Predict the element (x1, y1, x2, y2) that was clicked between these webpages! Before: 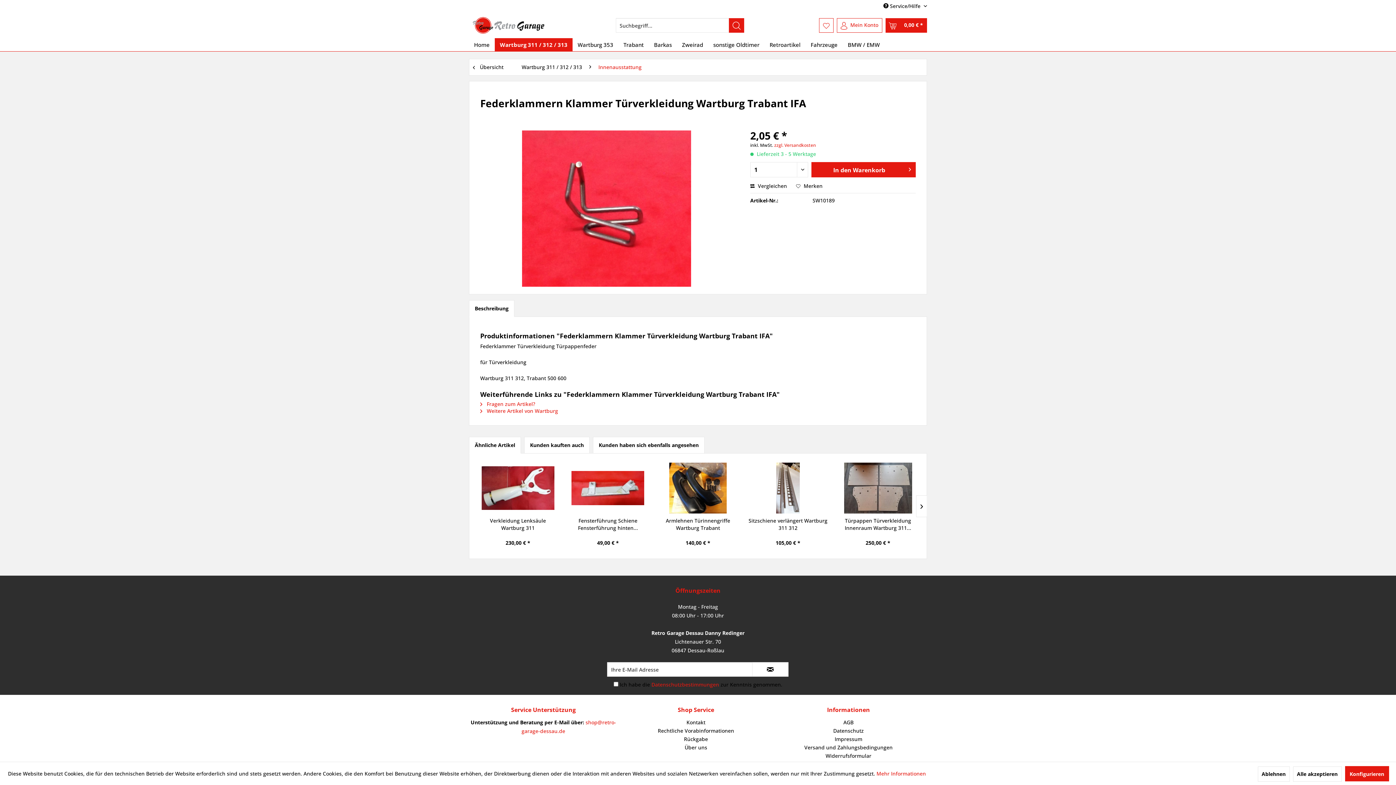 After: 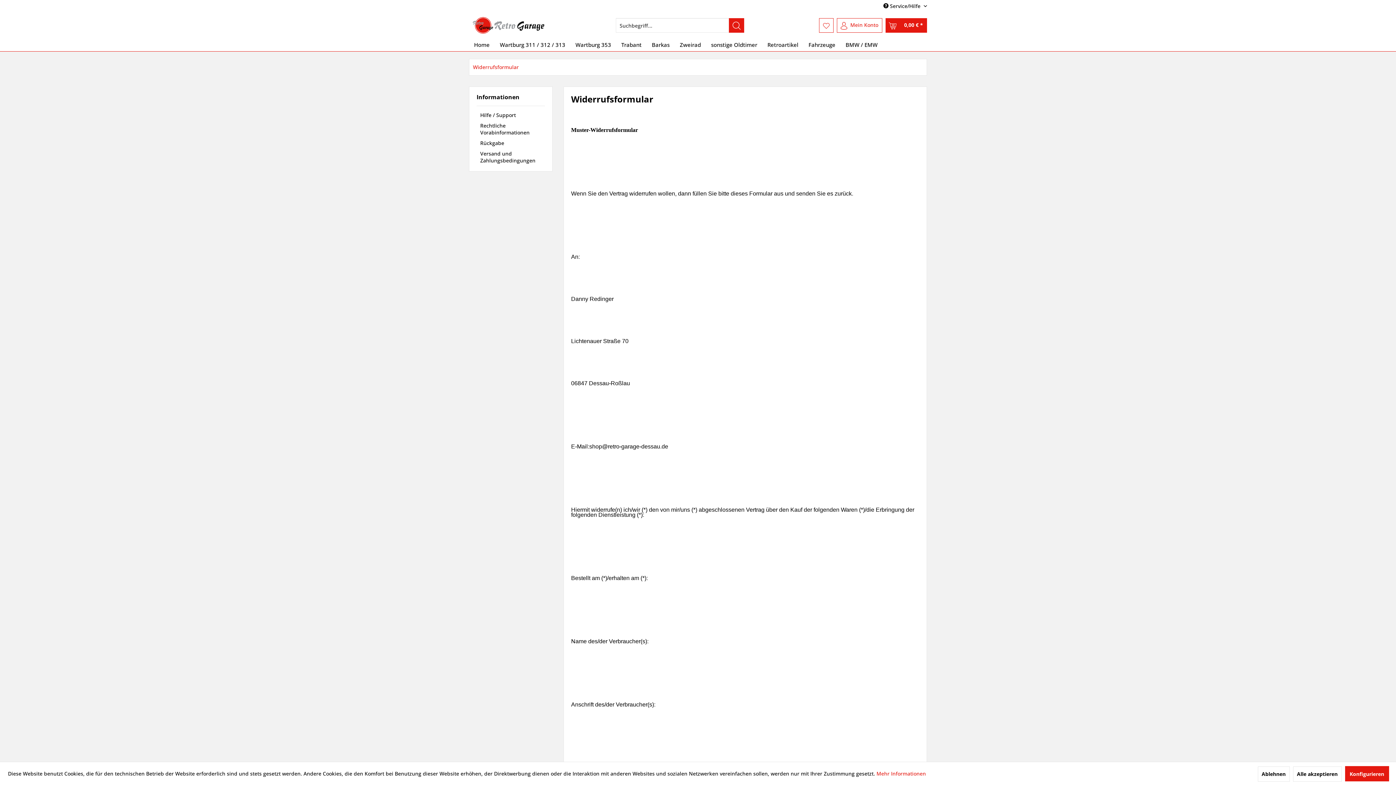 Action: bbox: (774, 752, 923, 760) label: Widerrufsformular